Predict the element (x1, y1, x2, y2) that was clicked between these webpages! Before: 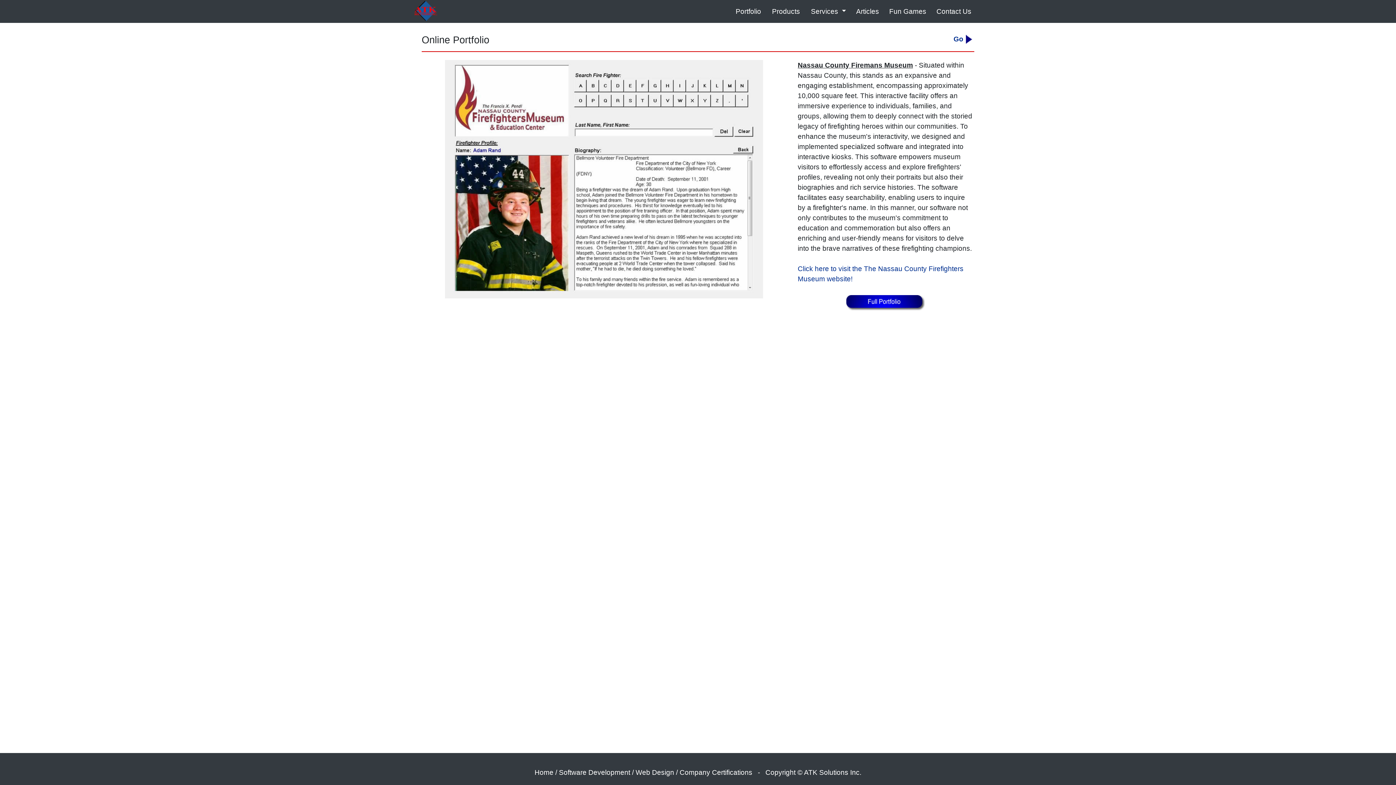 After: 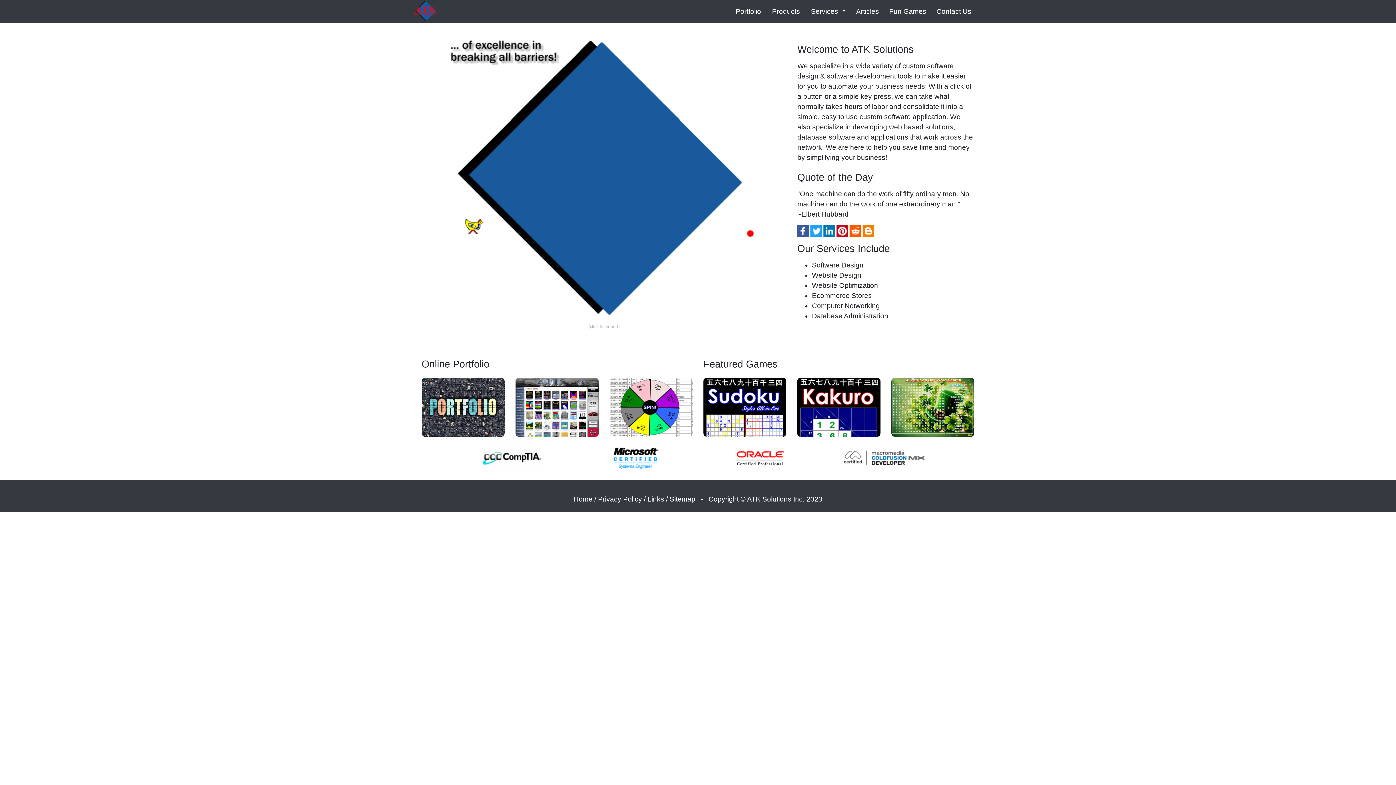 Action: bbox: (534, 769, 553, 776) label: Home